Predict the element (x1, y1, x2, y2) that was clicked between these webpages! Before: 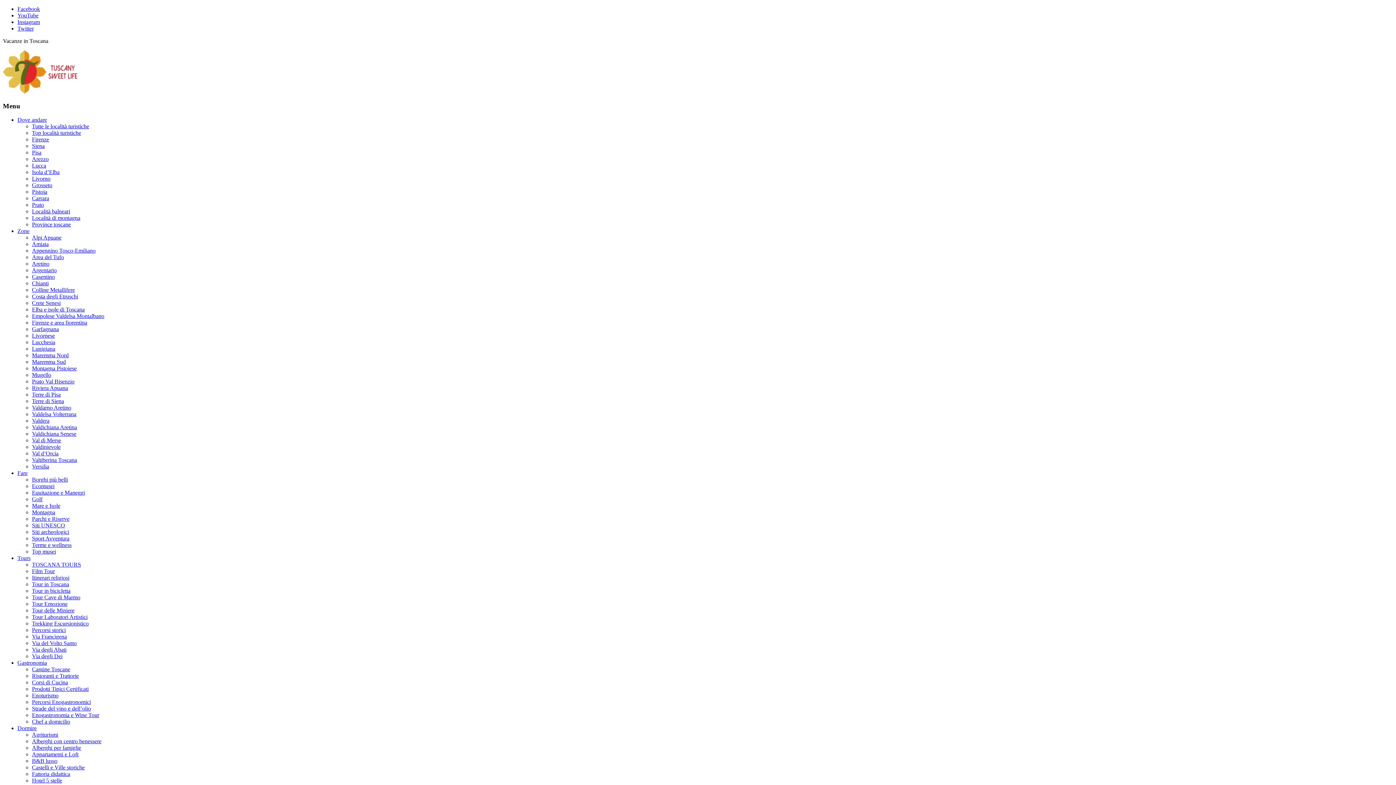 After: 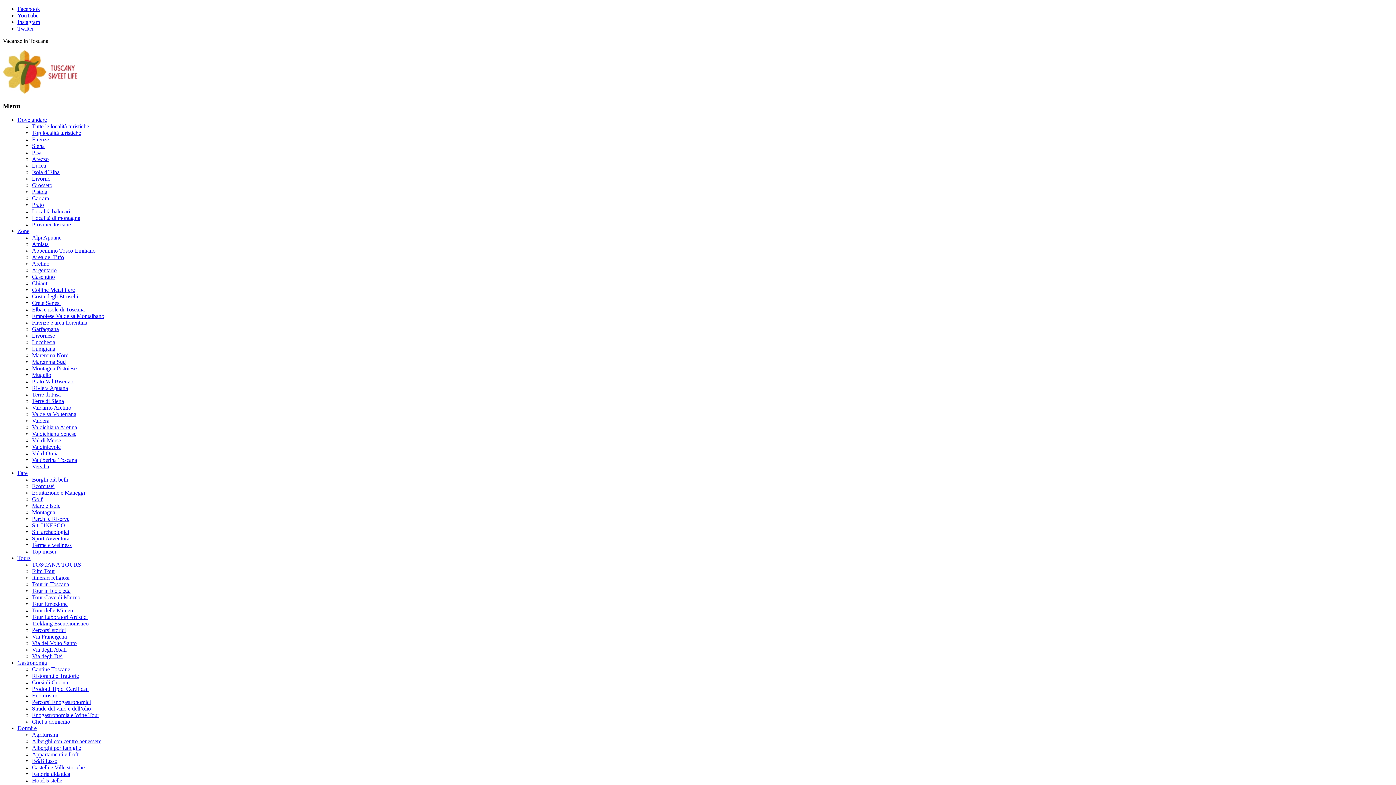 Action: label: Strade del vino e dell’olio bbox: (32, 705, 90, 712)